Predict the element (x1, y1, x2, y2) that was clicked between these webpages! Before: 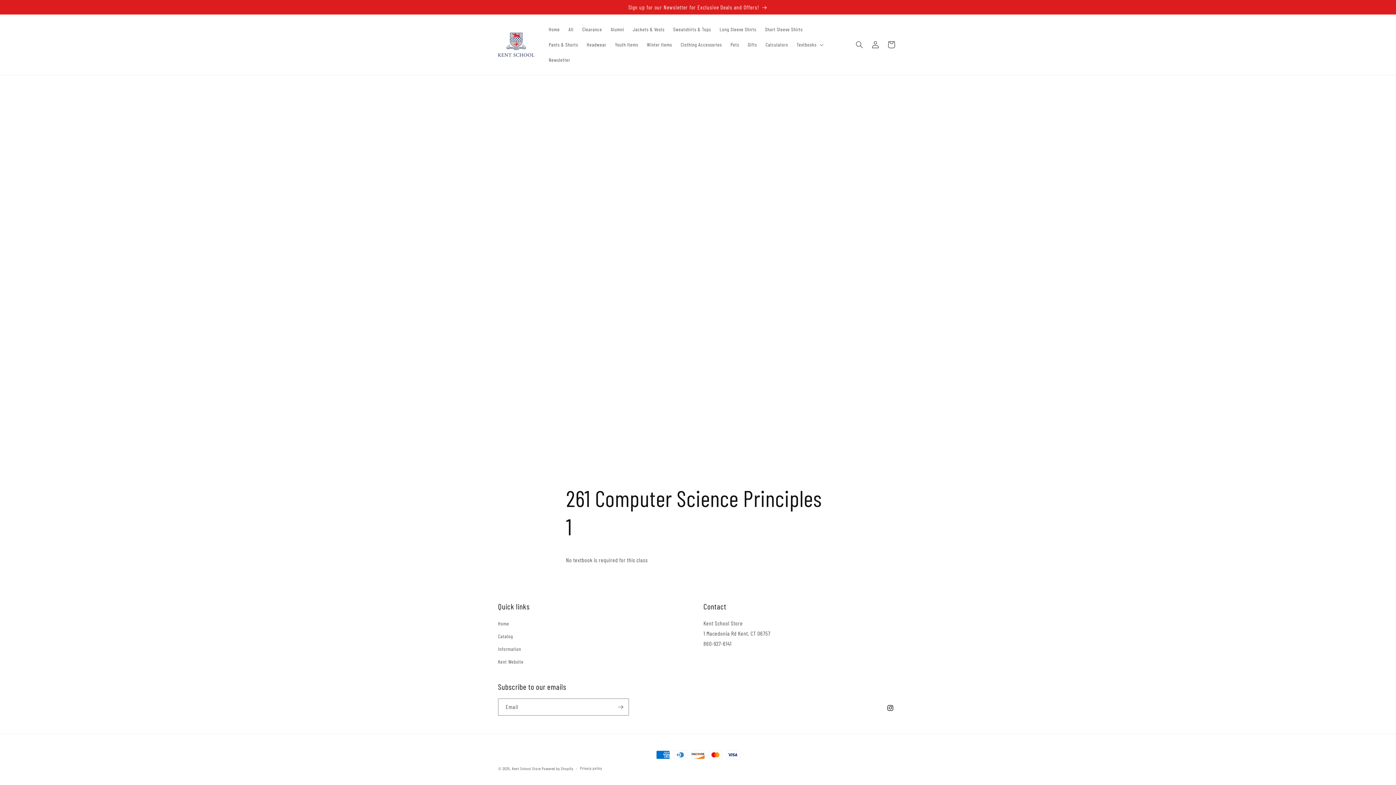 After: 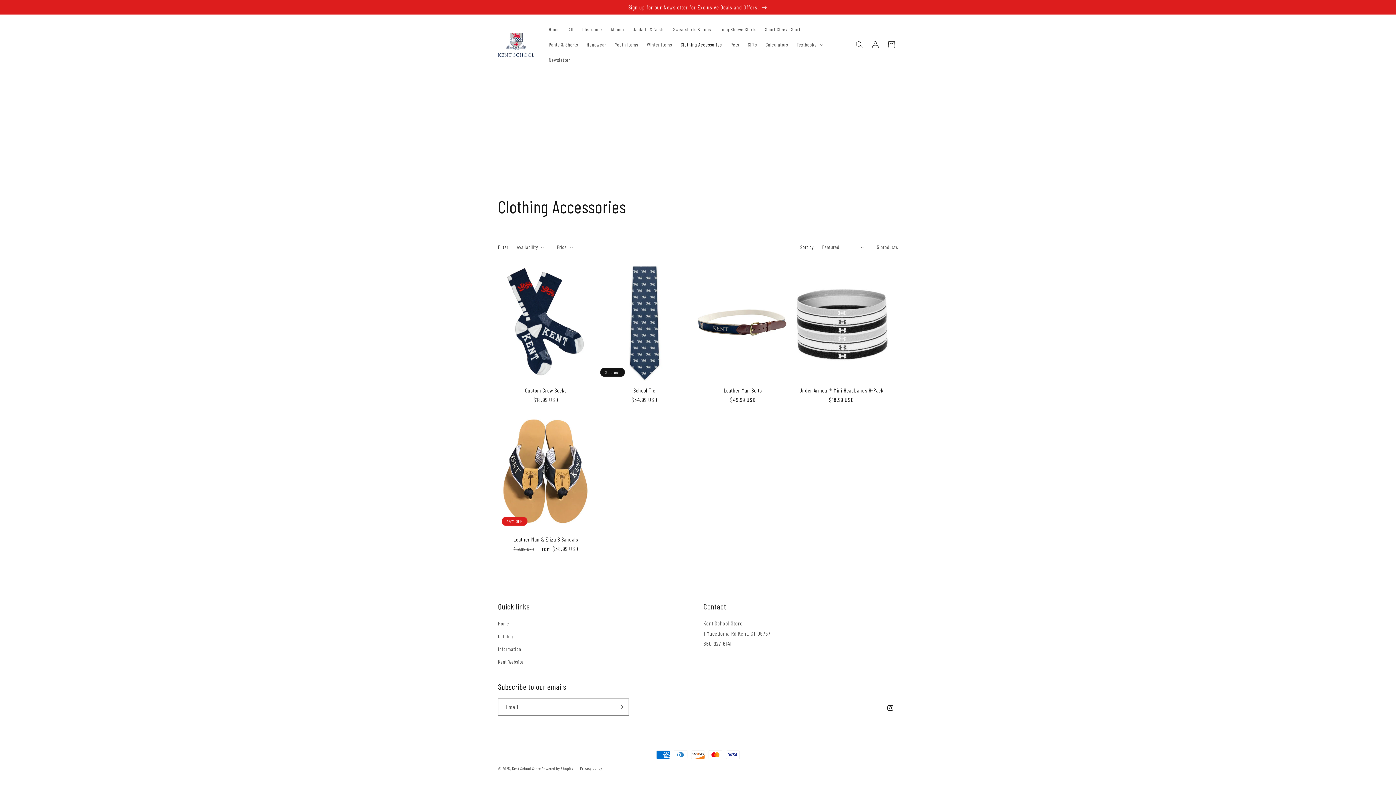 Action: label: Clothing Accessories bbox: (676, 37, 726, 52)